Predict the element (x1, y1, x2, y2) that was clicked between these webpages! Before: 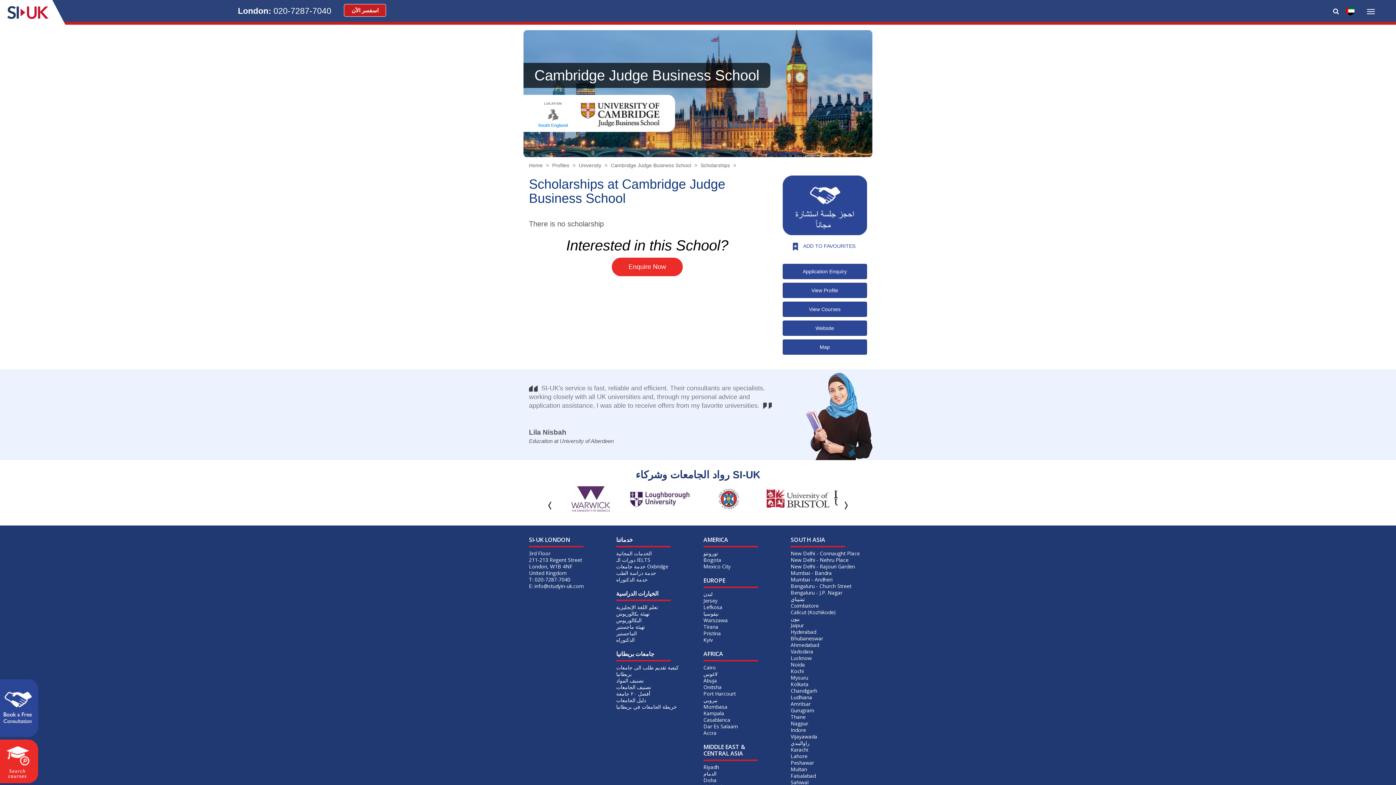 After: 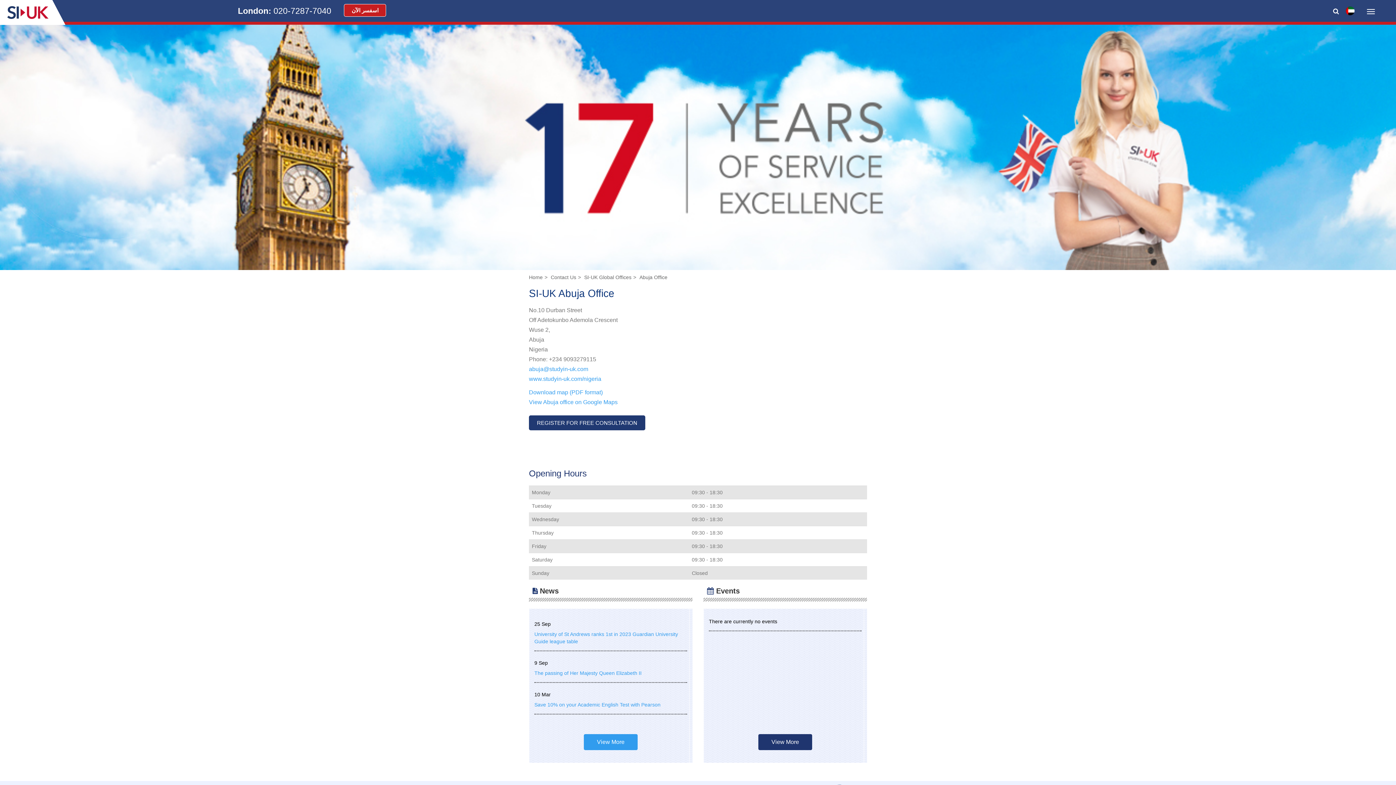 Action: bbox: (703, 677, 717, 684) label: Abuja